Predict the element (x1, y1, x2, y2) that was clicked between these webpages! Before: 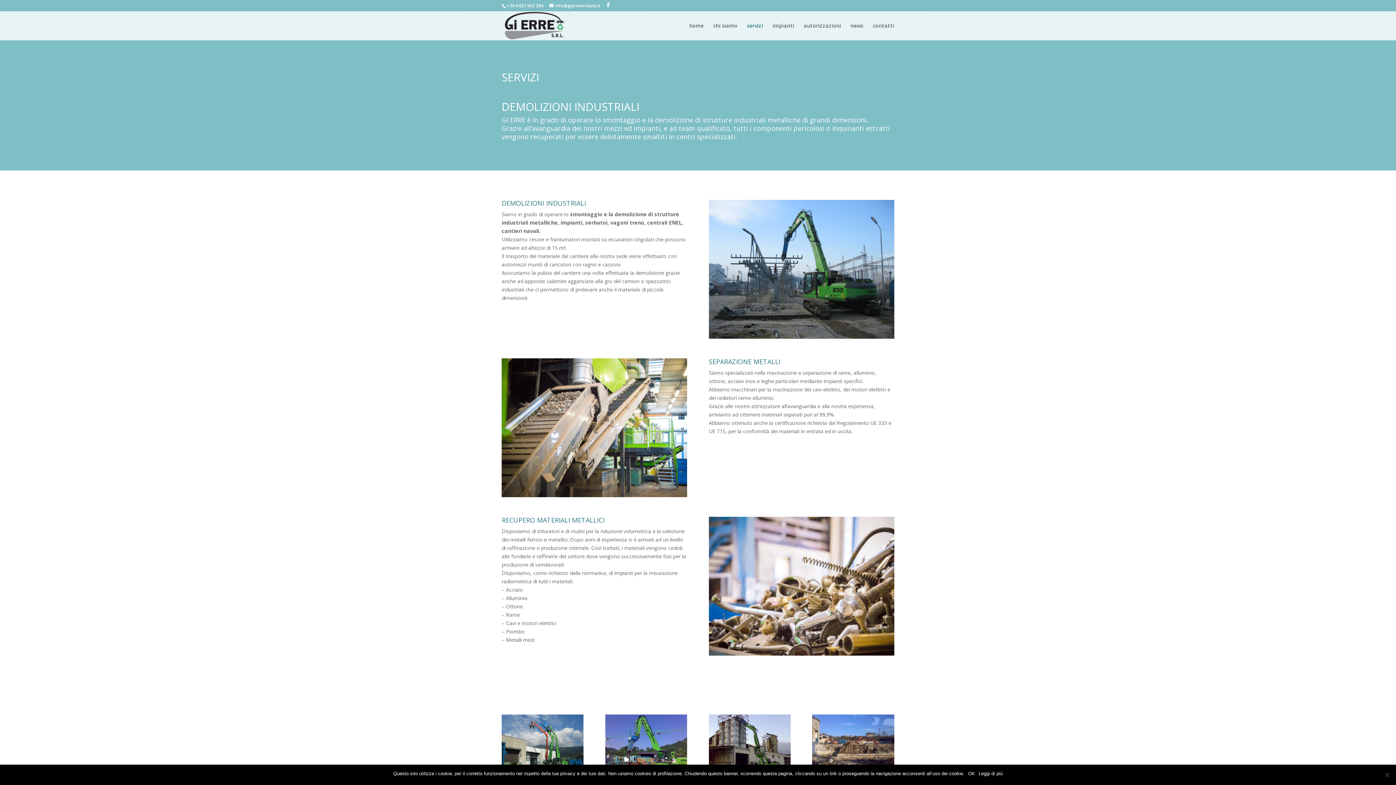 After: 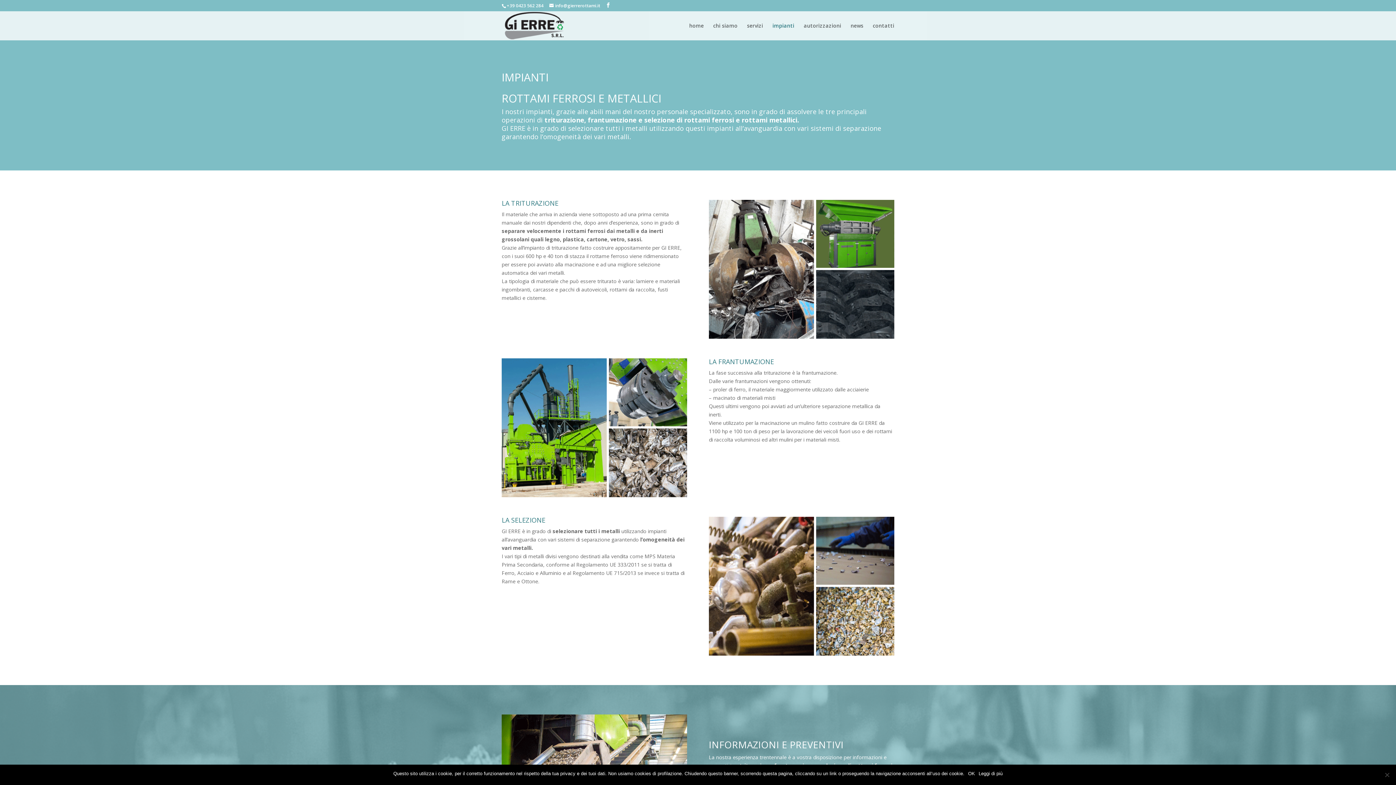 Action: label: impianti bbox: (772, 23, 794, 40)